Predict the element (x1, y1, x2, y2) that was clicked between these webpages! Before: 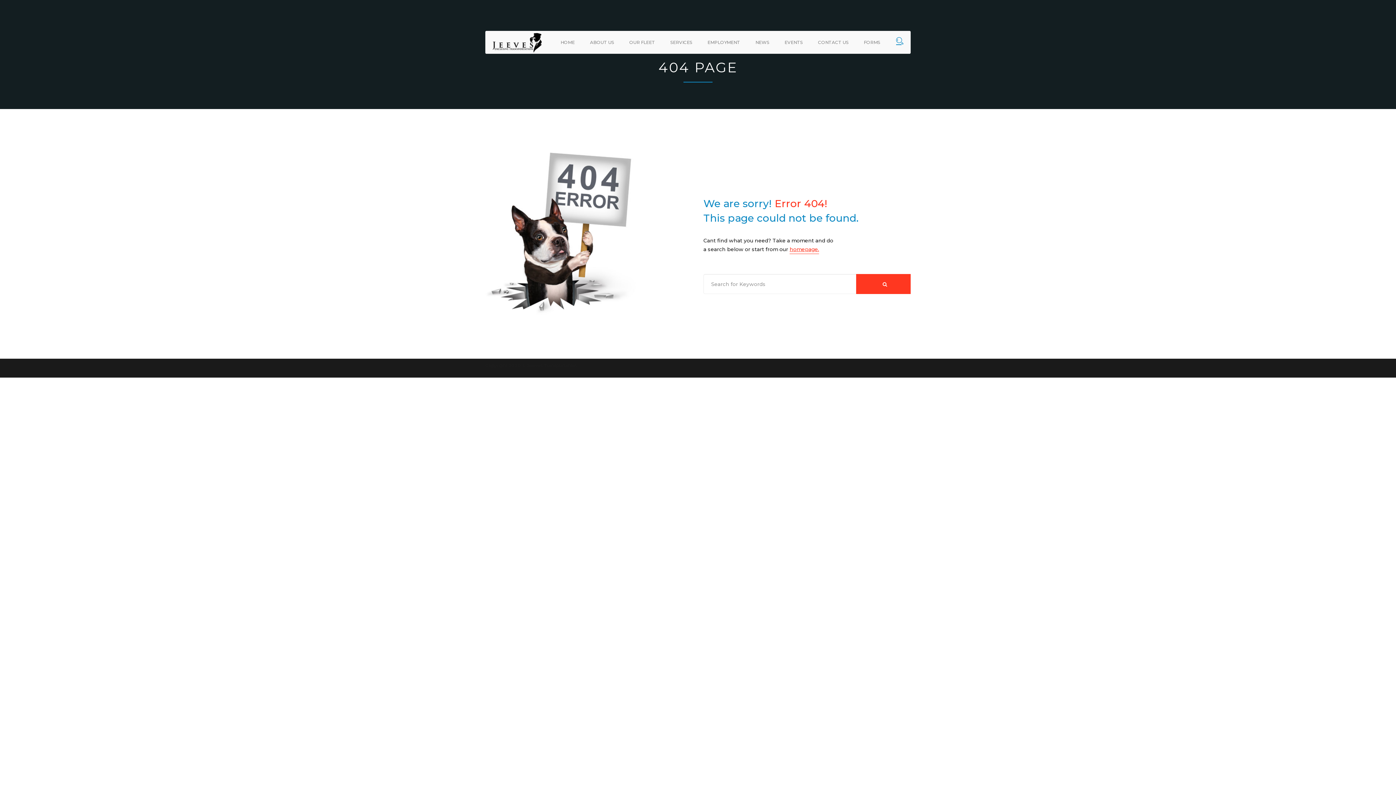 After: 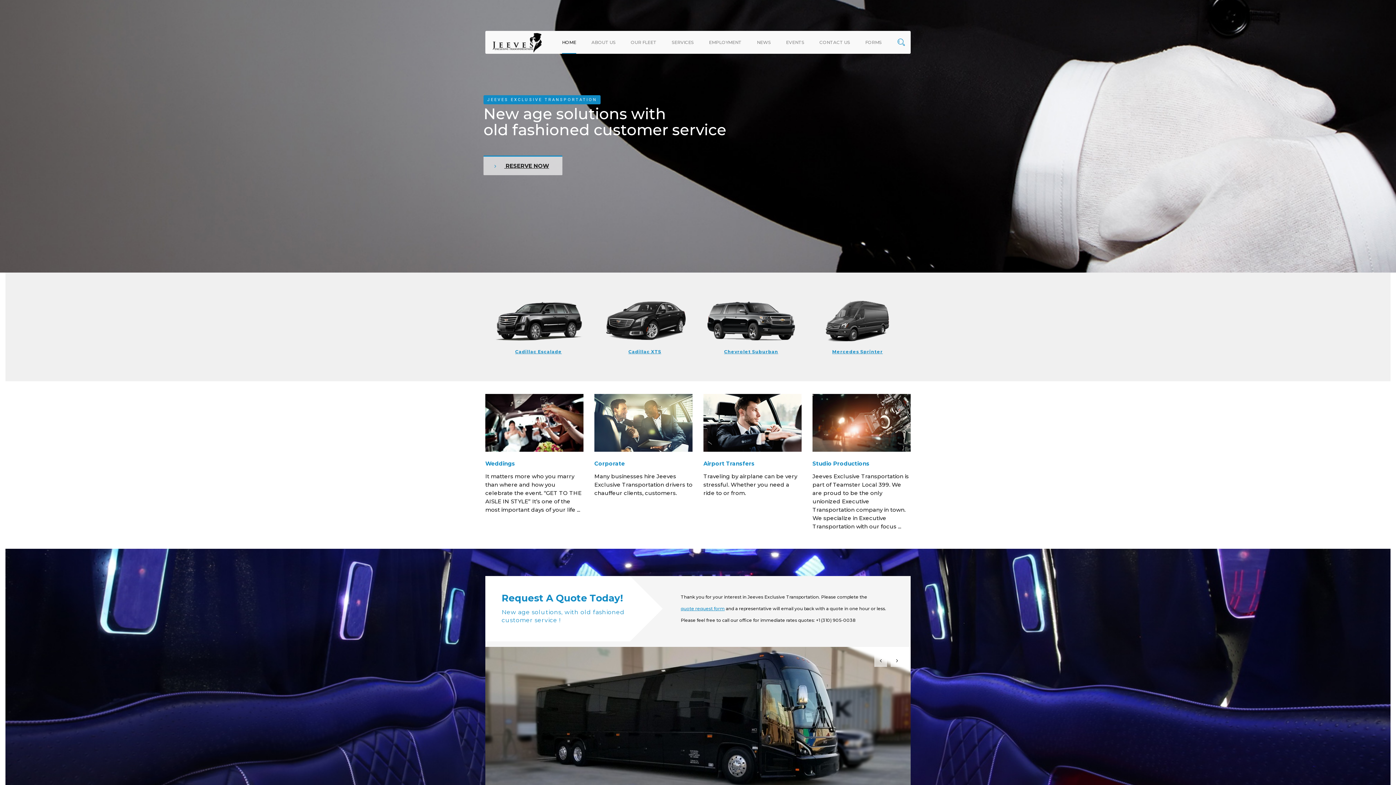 Action: label: homepage. bbox: (789, 245, 819, 254)